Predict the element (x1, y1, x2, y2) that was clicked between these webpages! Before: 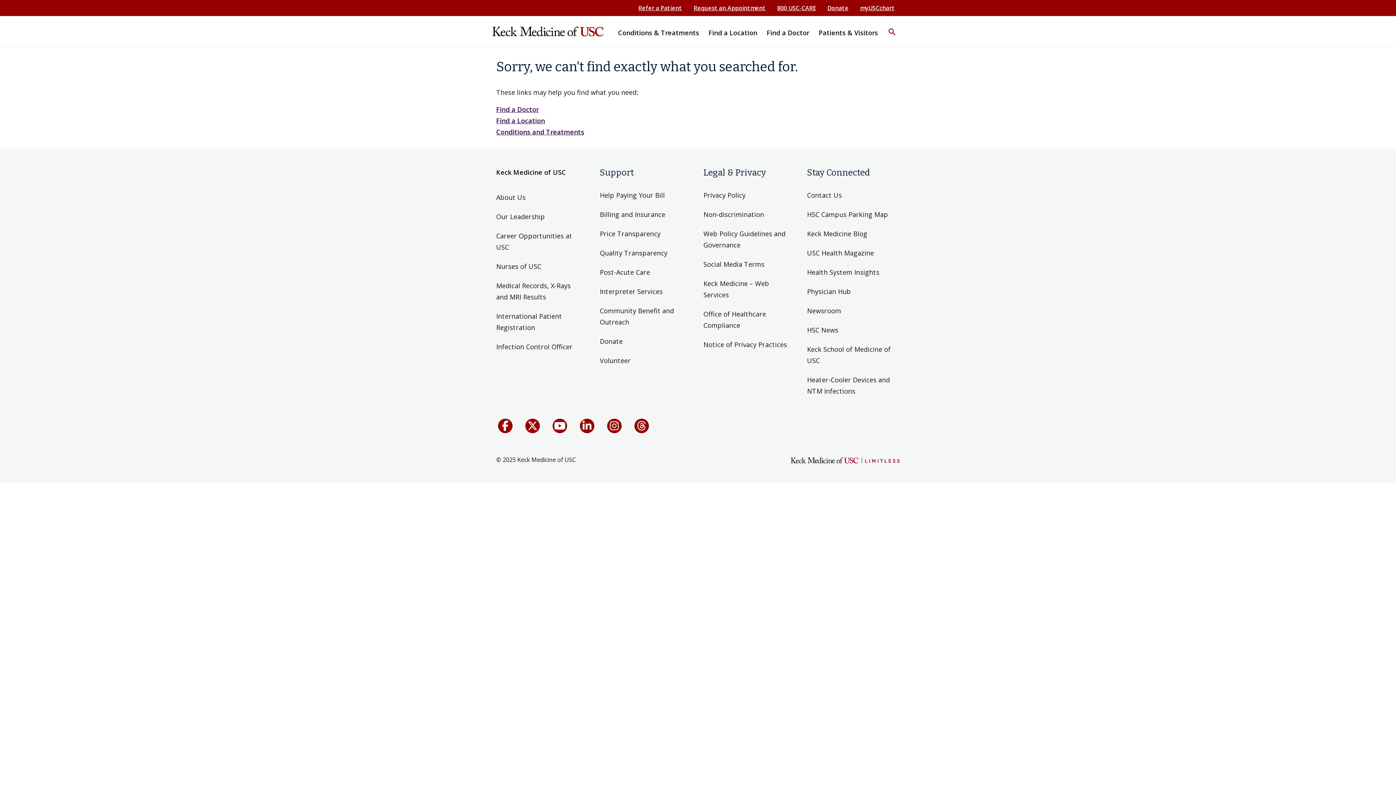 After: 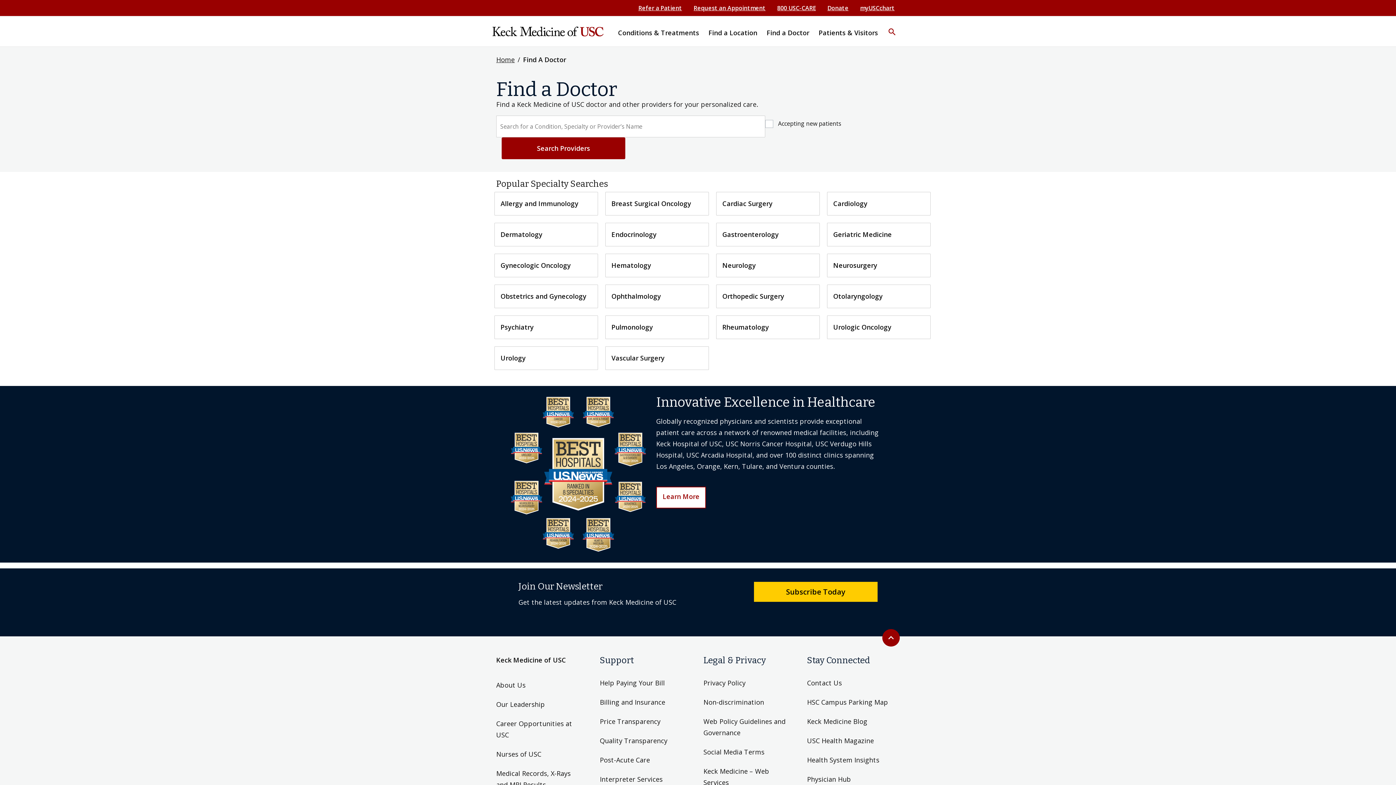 Action: bbox: (496, 105, 538, 113) label: Find a Doctor